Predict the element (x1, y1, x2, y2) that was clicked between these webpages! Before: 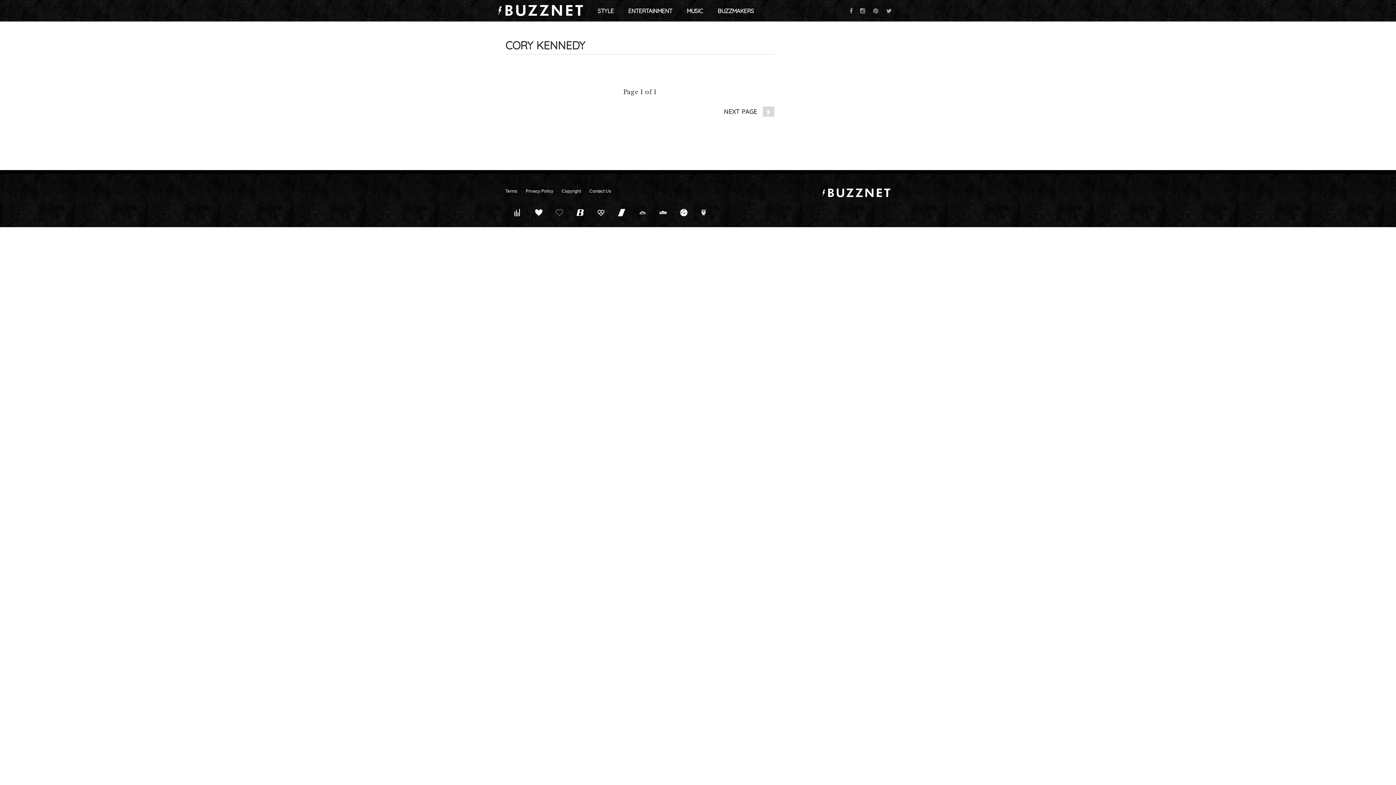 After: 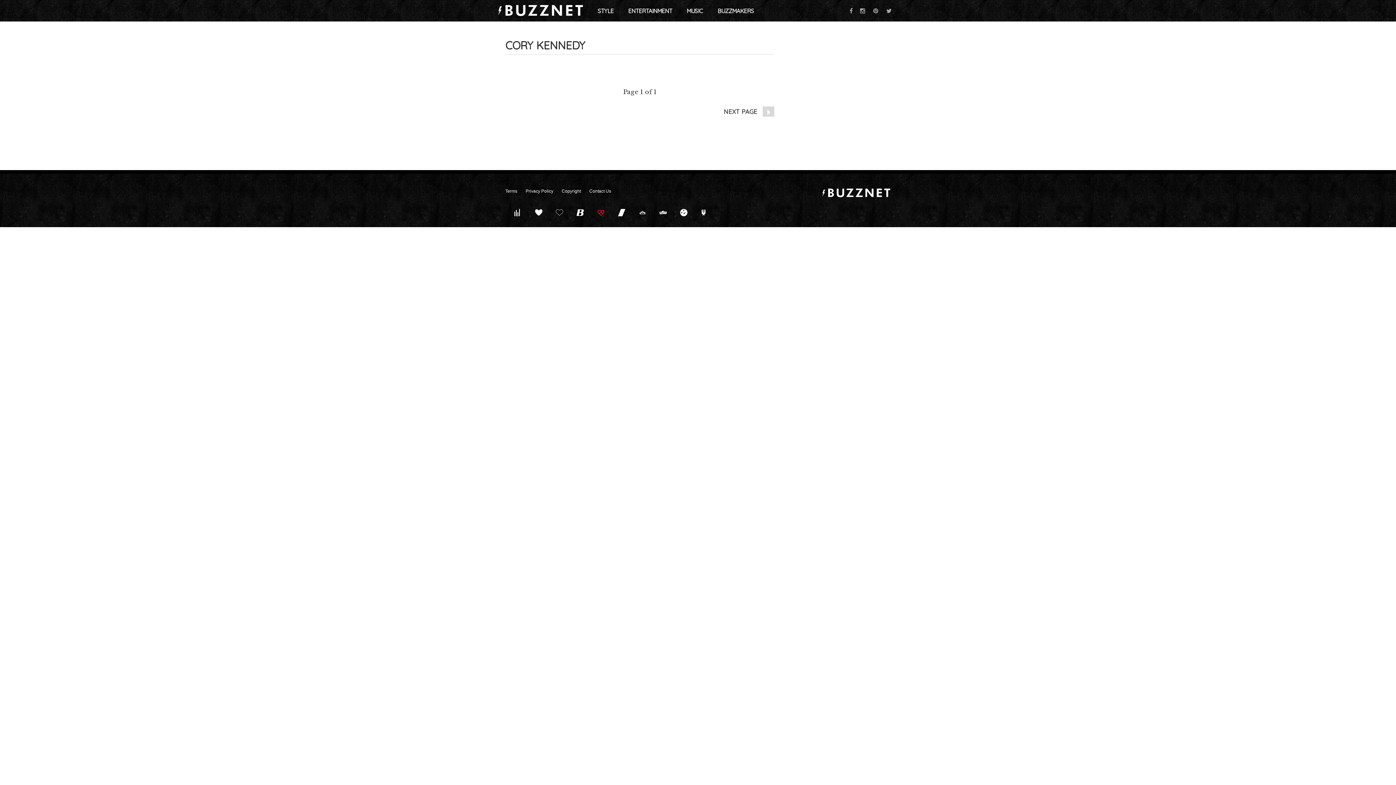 Action: bbox: (591, 205, 610, 220)